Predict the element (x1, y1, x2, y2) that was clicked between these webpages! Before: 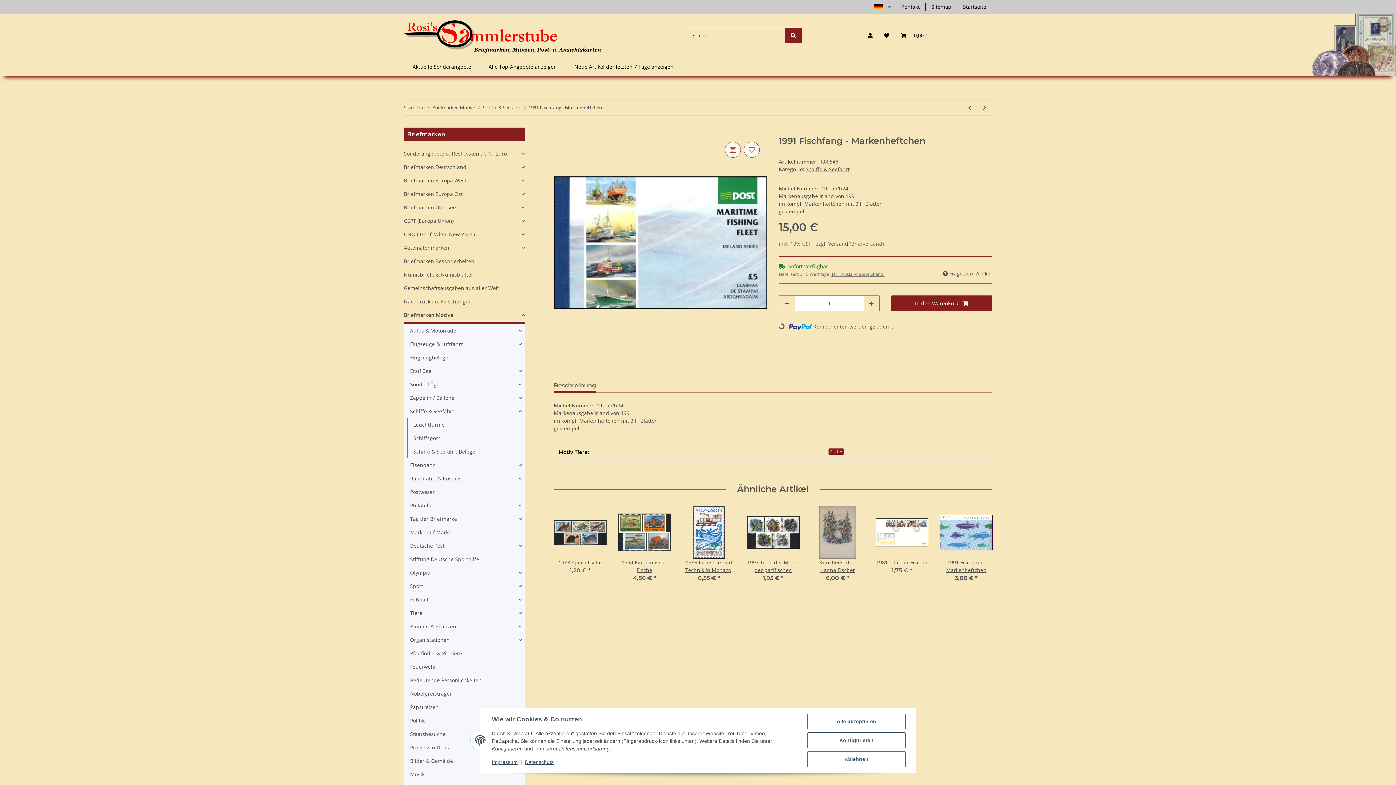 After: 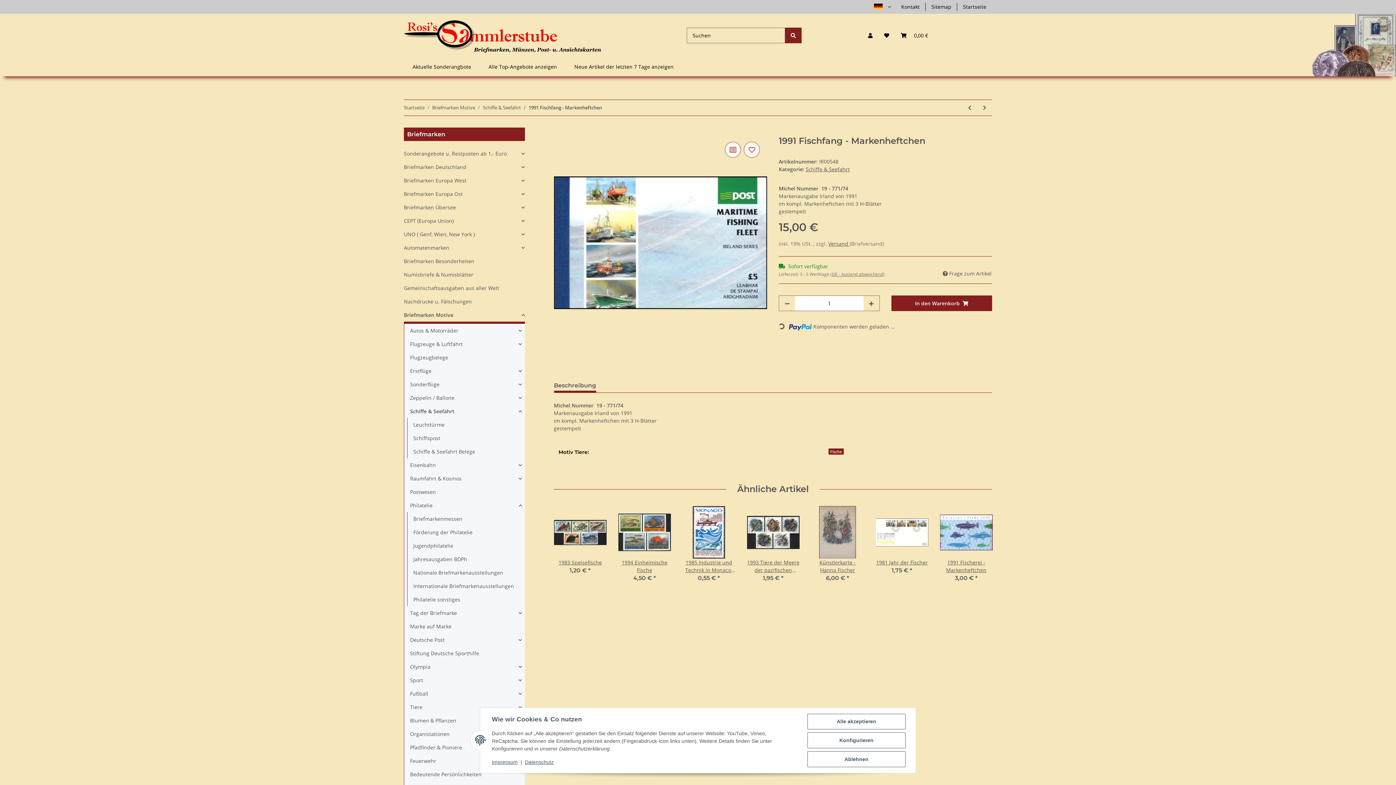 Action: bbox: (407, 498, 524, 512) label: Philatelie